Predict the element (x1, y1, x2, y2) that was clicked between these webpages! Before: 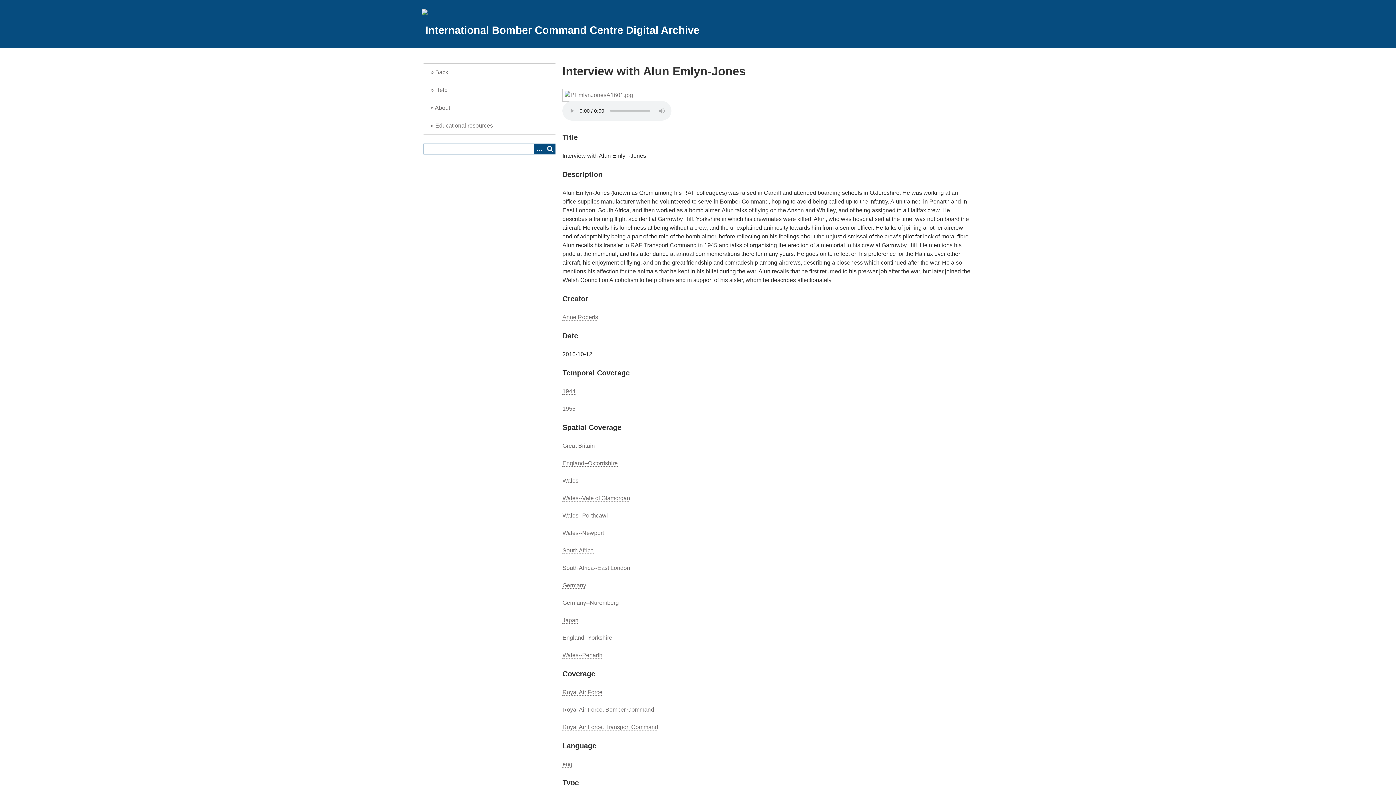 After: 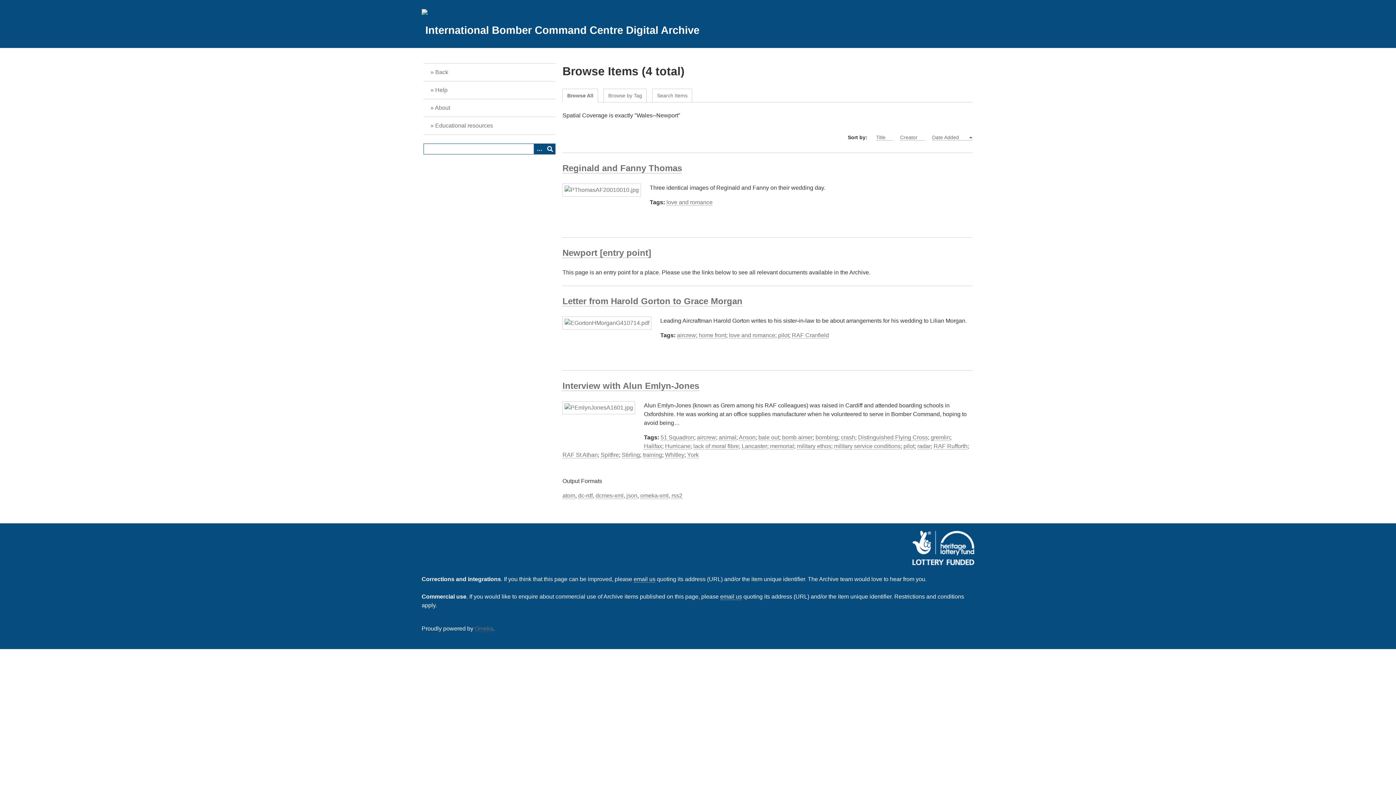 Action: label: Wales--Newport bbox: (562, 530, 604, 536)